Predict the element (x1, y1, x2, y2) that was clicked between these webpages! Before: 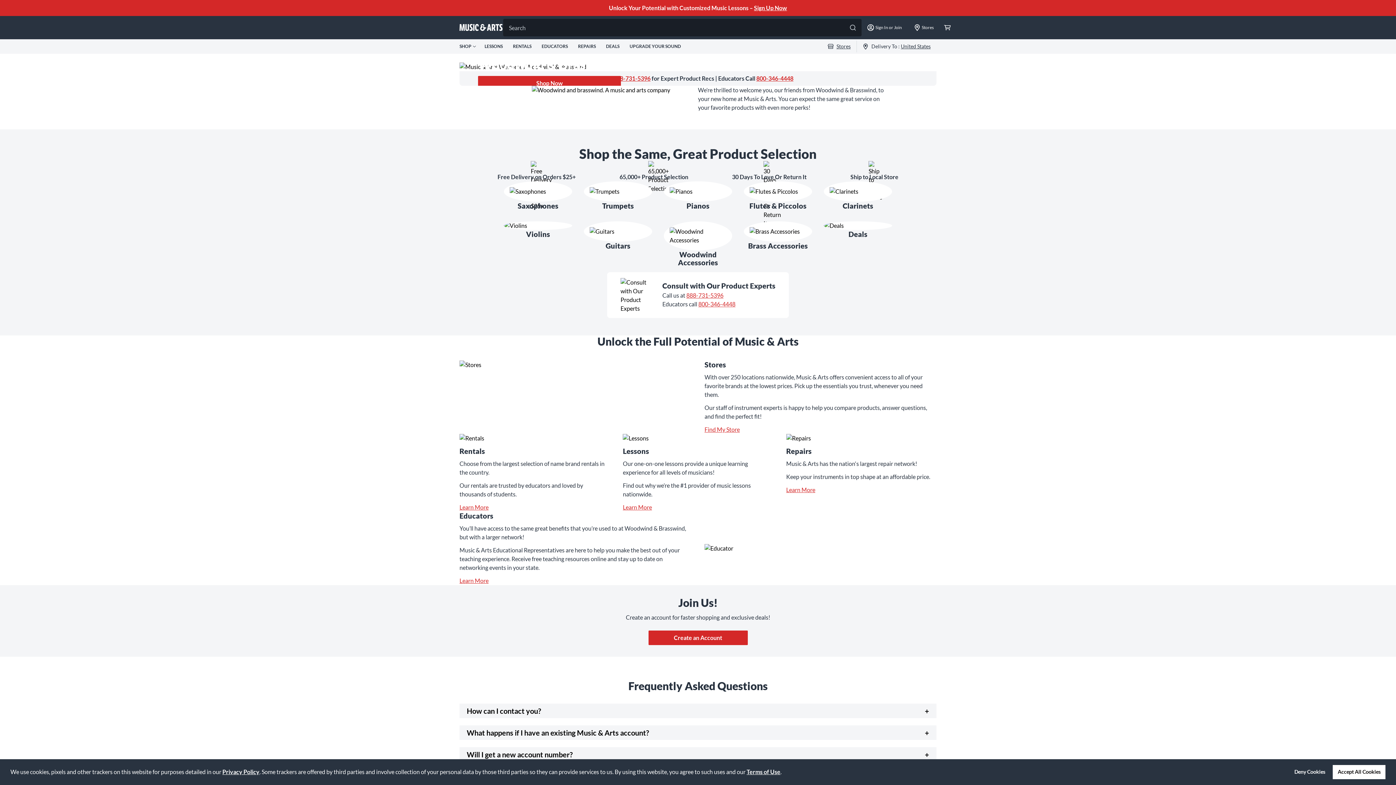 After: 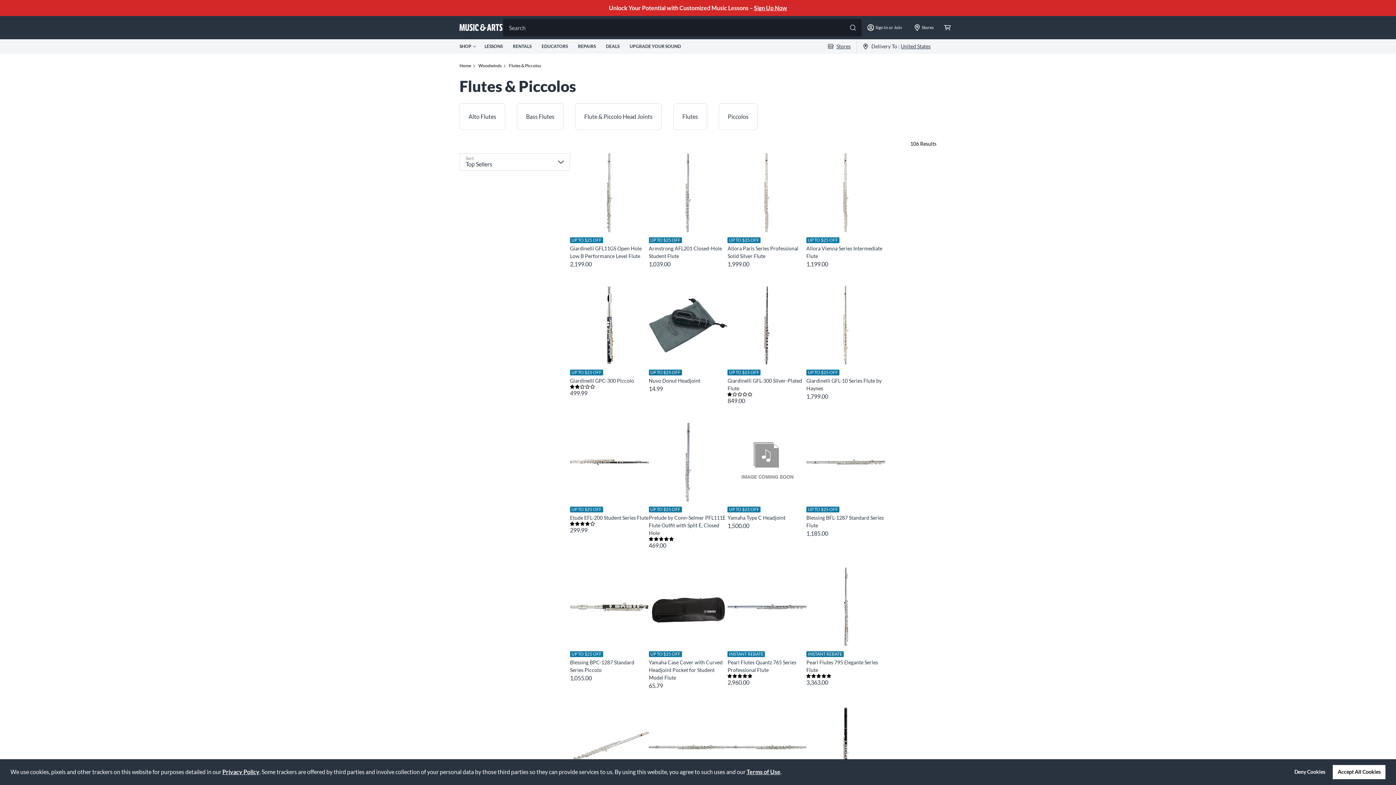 Action: bbox: (744, 181, 812, 209) label: Flutes & Piccolos